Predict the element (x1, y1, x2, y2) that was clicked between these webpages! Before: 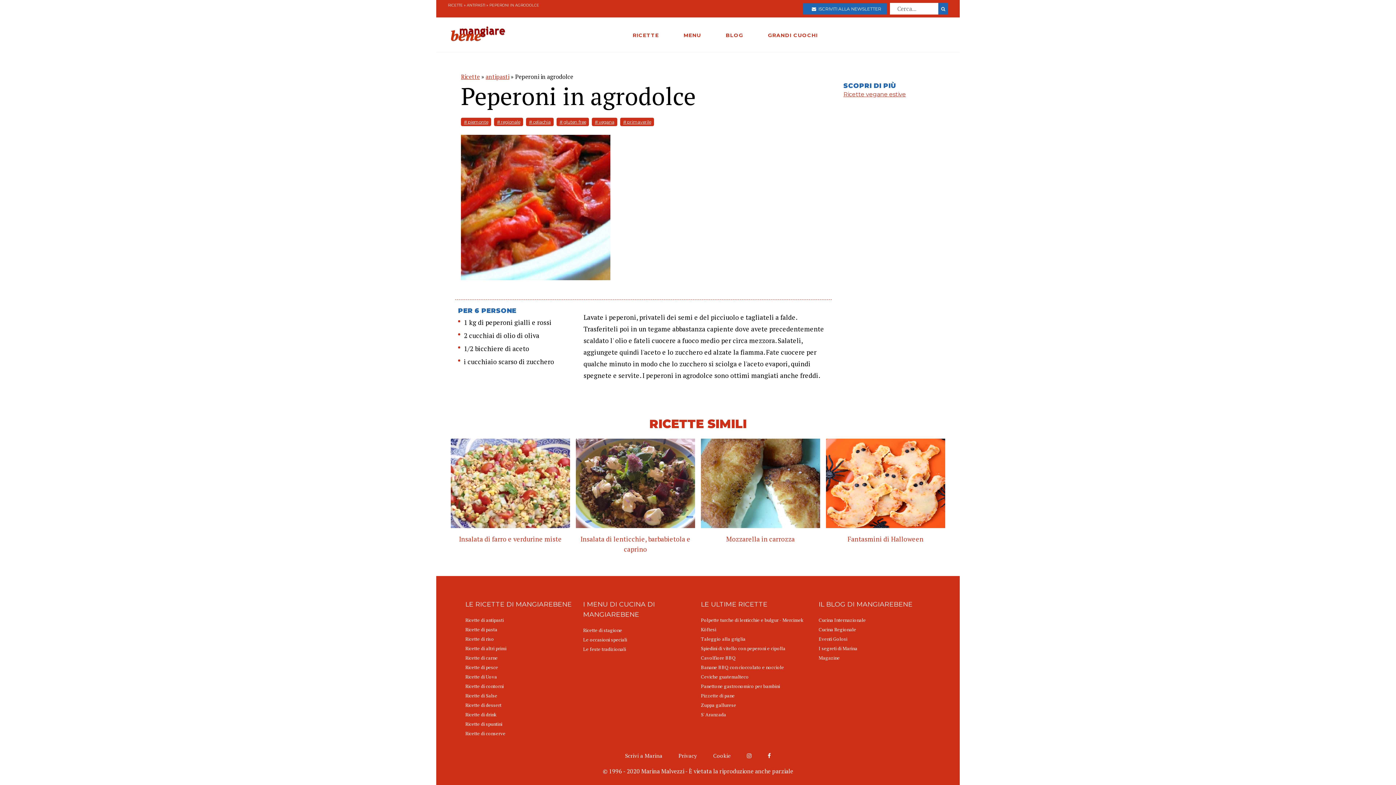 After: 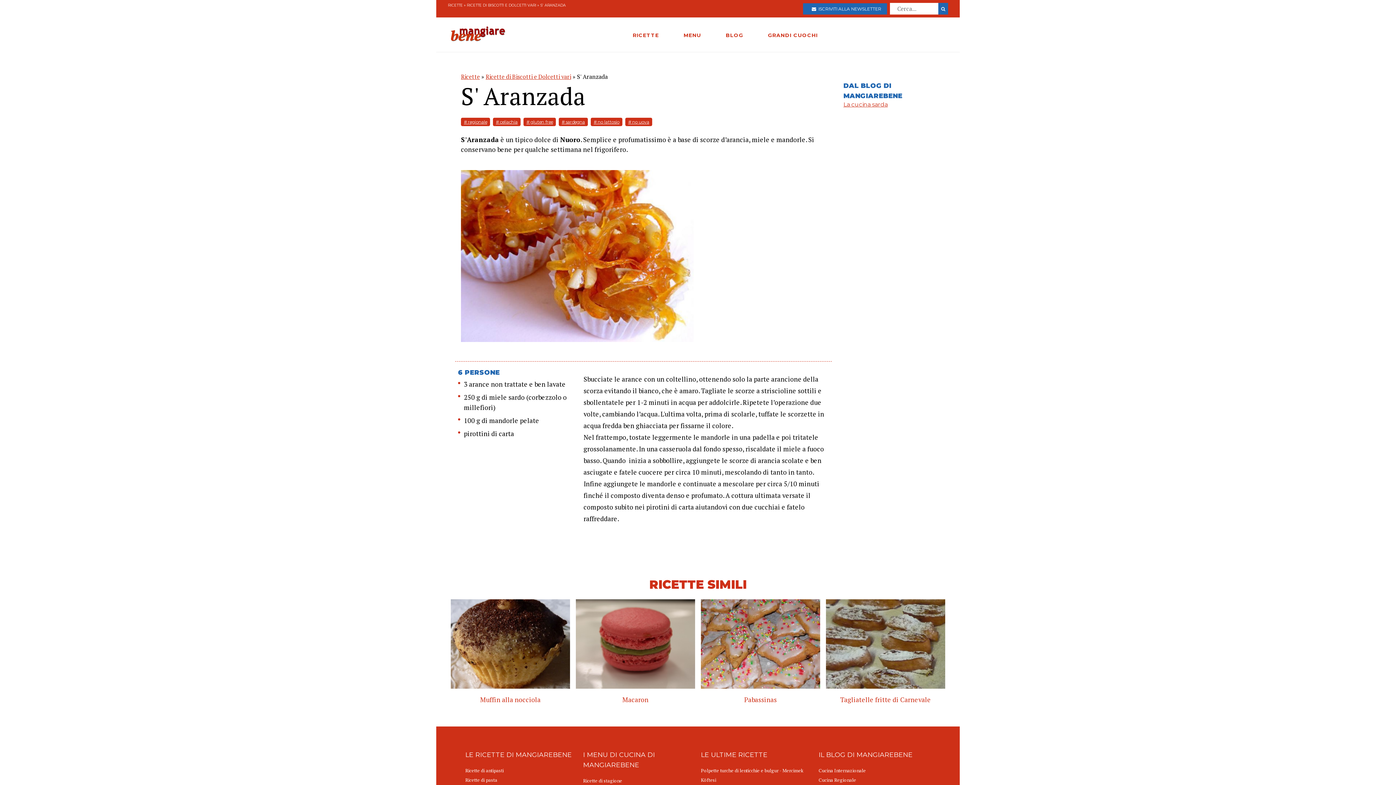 Action: label: S' Aranzada bbox: (701, 710, 813, 719)